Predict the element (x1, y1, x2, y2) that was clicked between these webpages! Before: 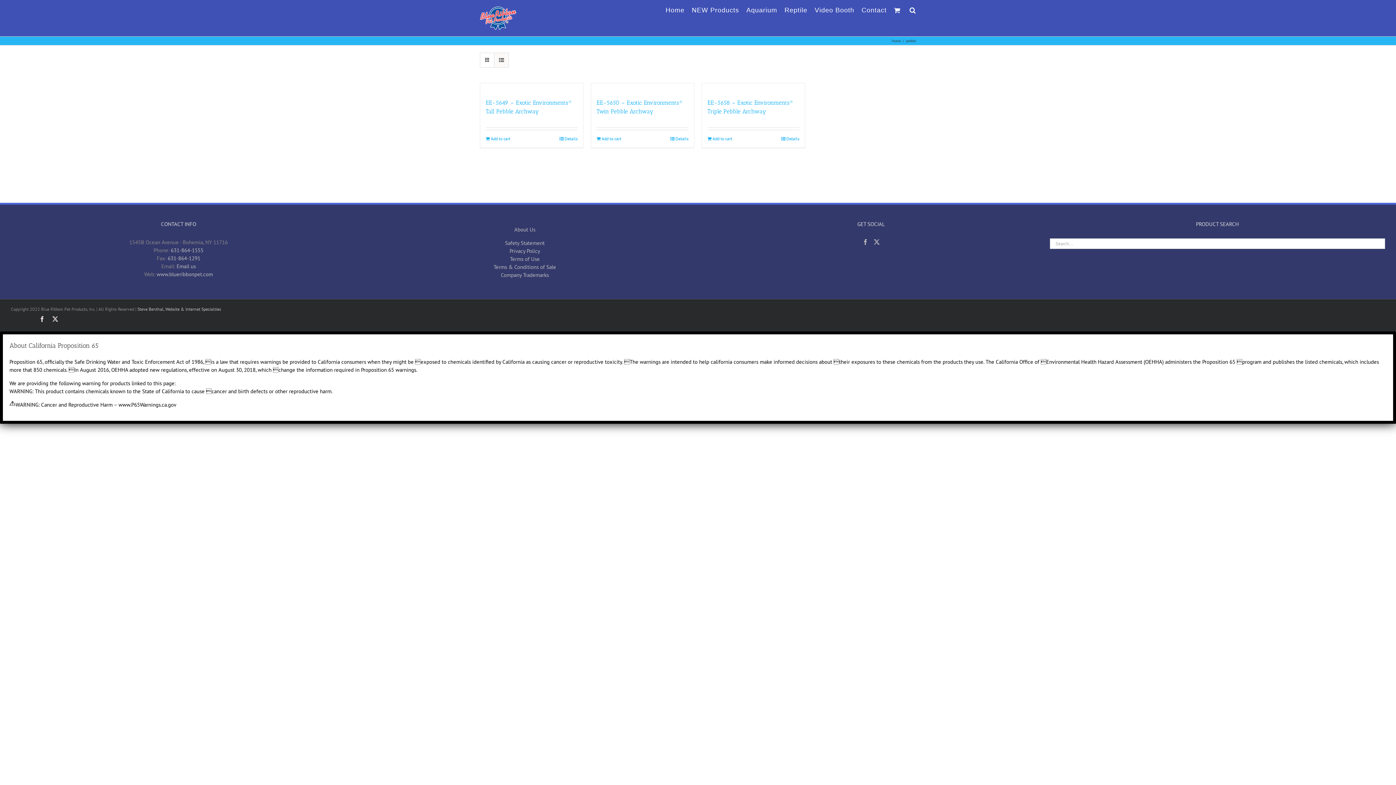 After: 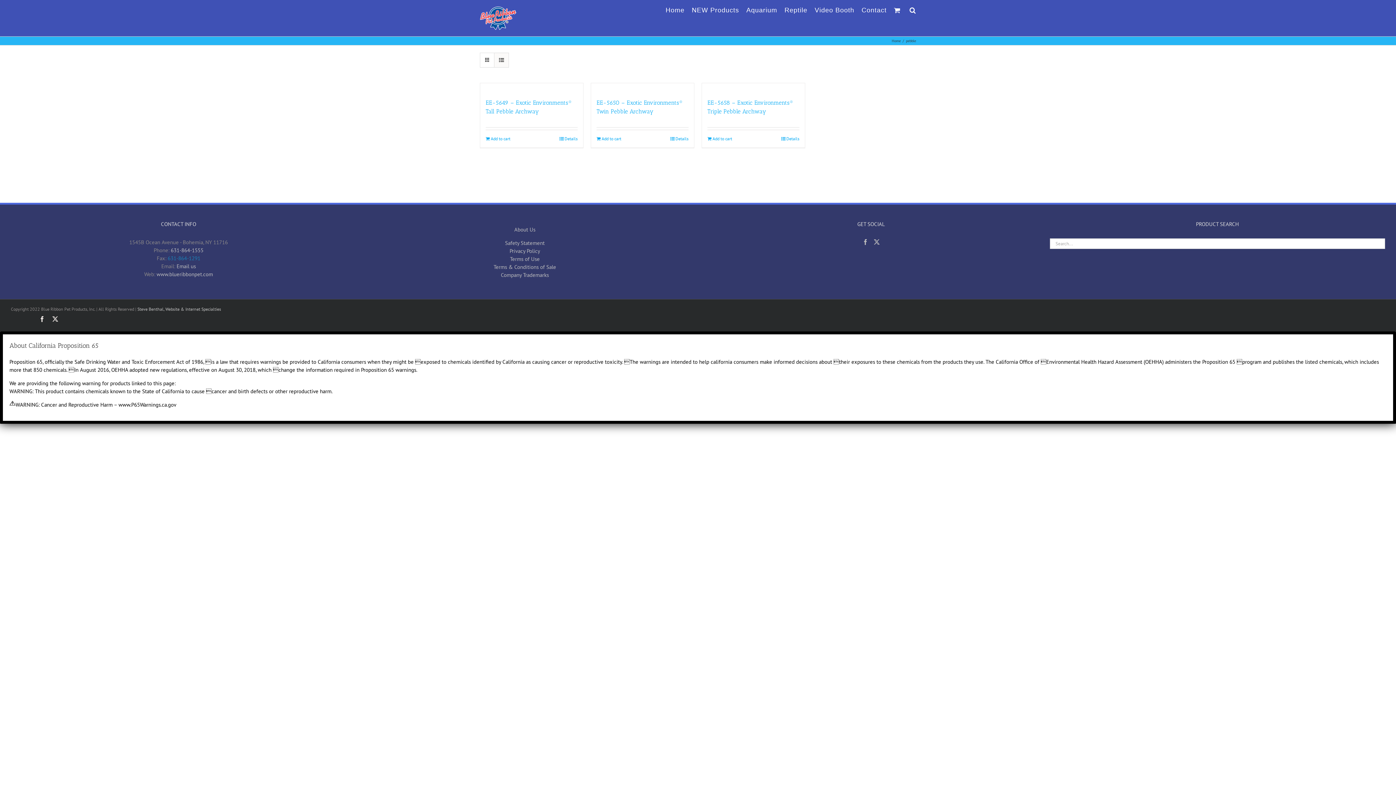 Action: bbox: (167, 254, 200, 261) label: 631-864-1291